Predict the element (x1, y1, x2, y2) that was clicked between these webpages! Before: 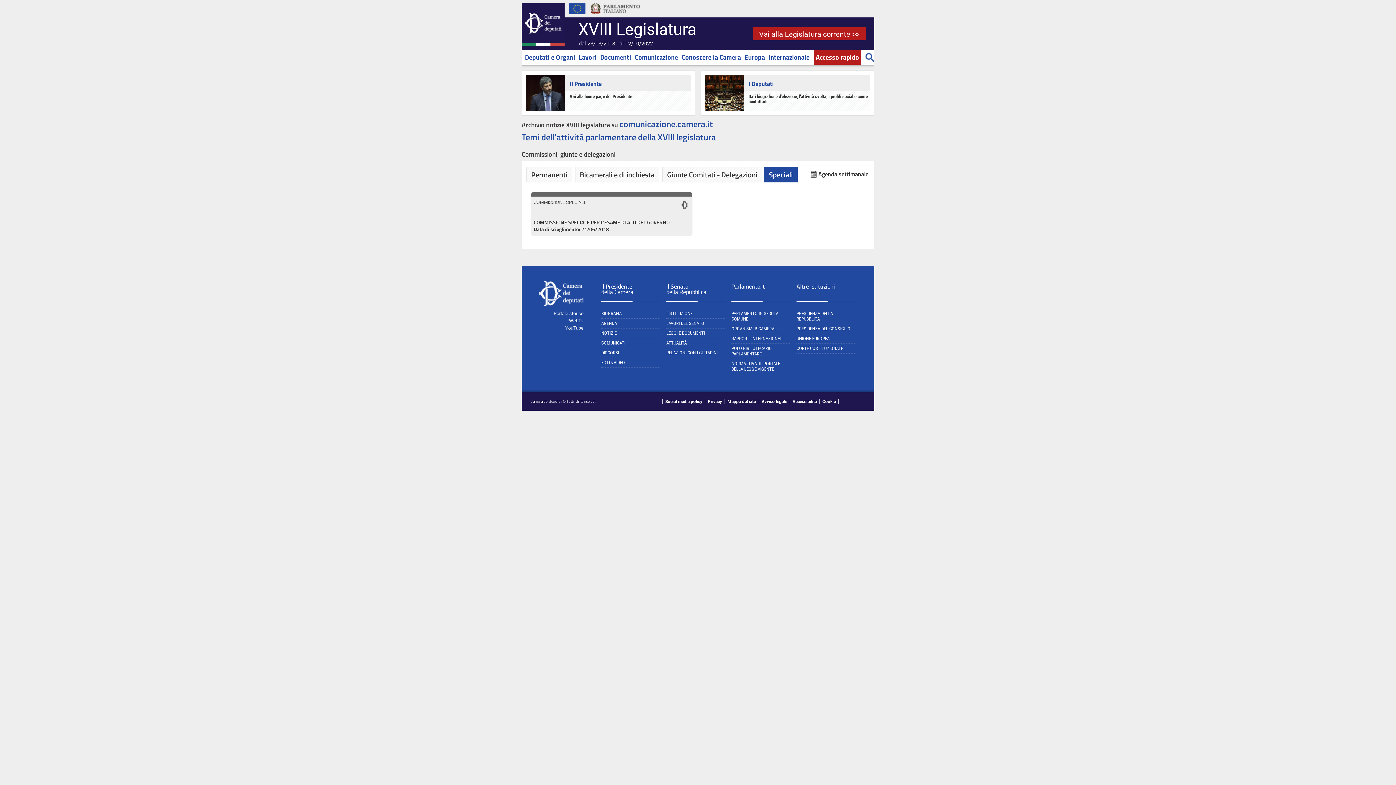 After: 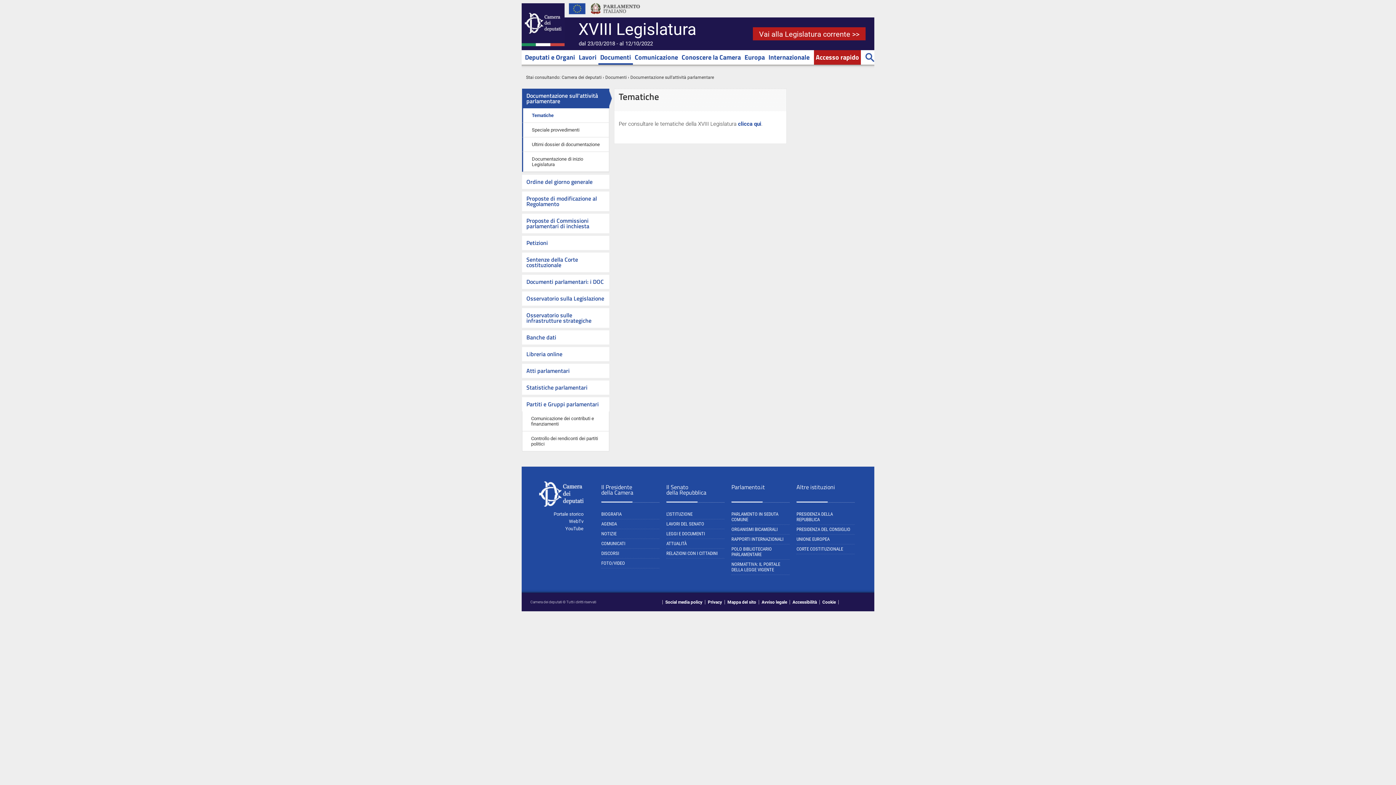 Action: bbox: (598, 50, 633, 64) label: Documenti